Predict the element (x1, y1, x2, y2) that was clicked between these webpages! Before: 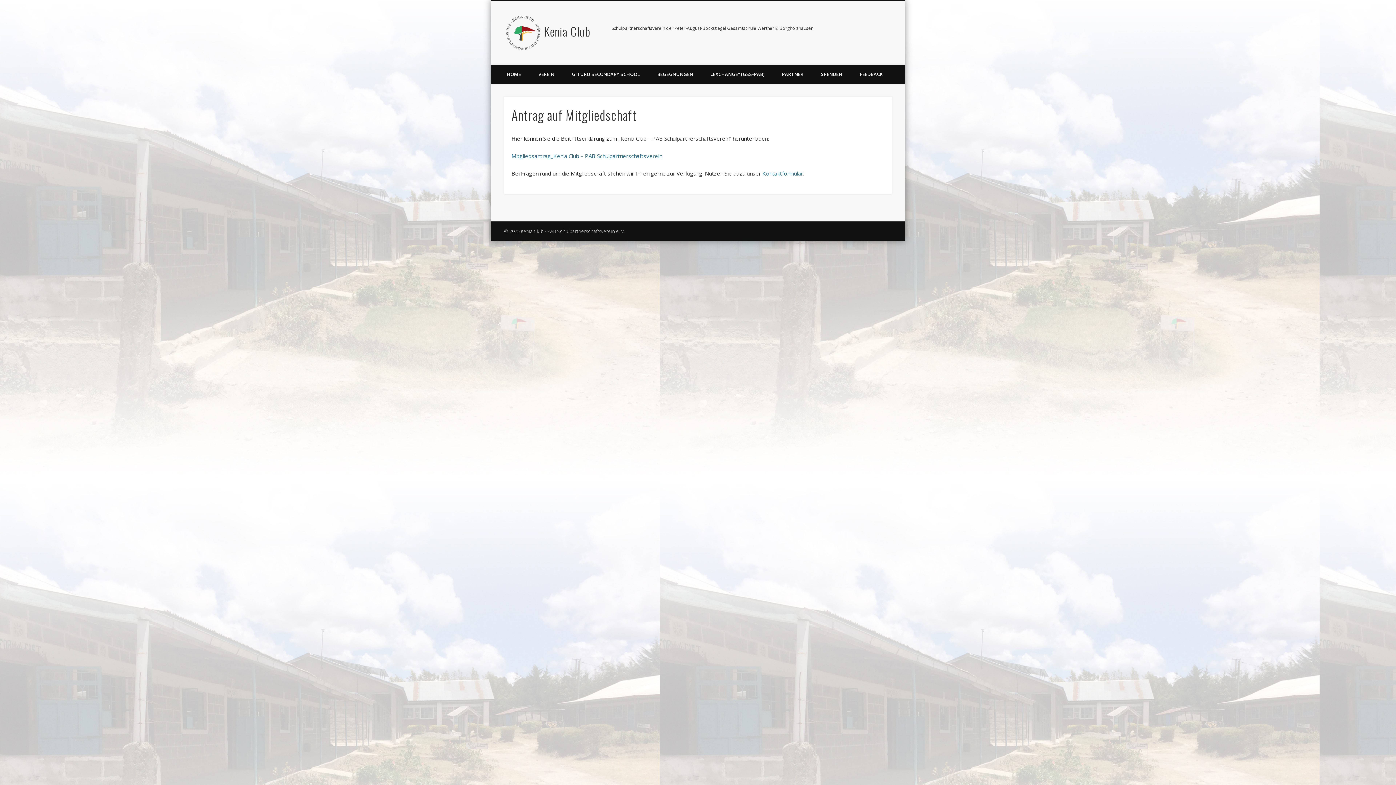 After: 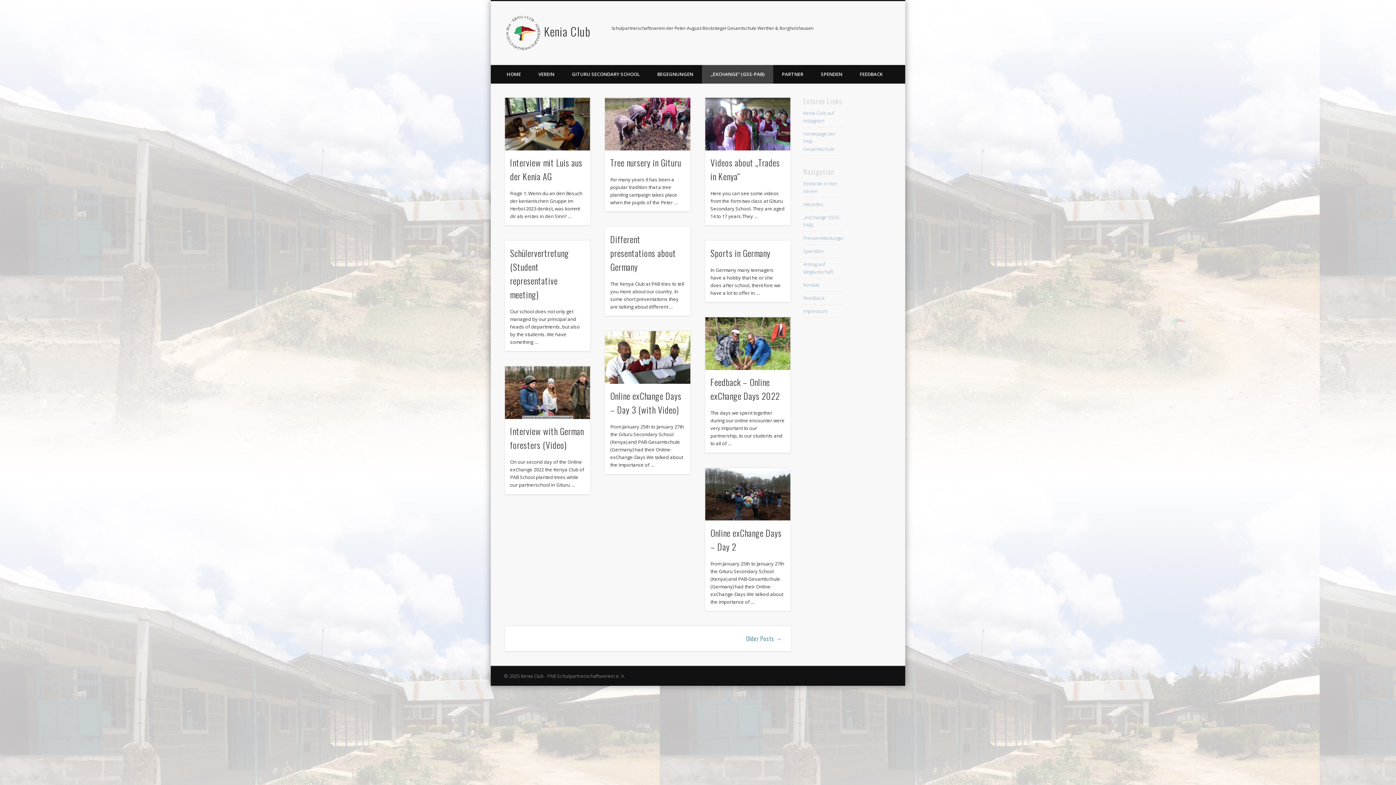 Action: label: „EXCHANGE“ (GSS-PAB) bbox: (702, 65, 773, 83)